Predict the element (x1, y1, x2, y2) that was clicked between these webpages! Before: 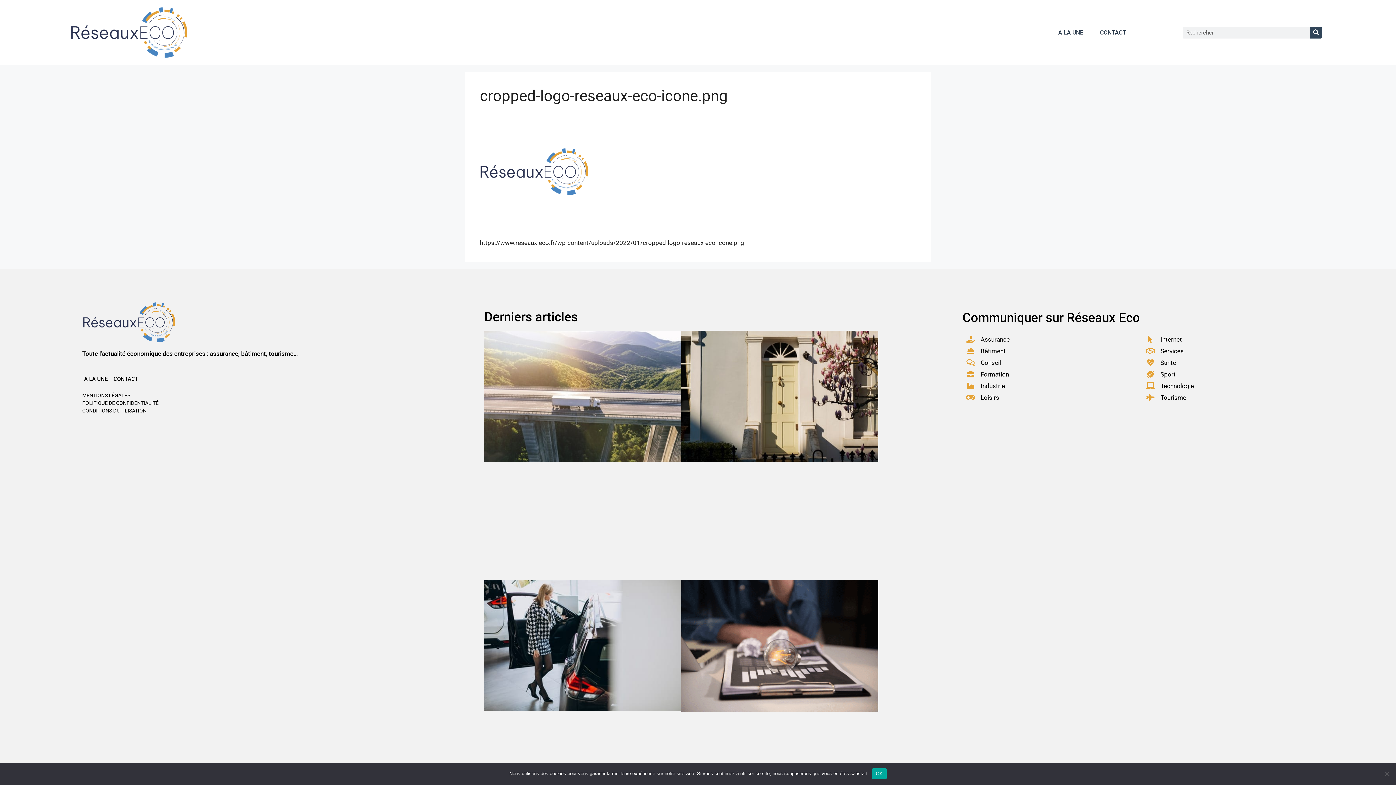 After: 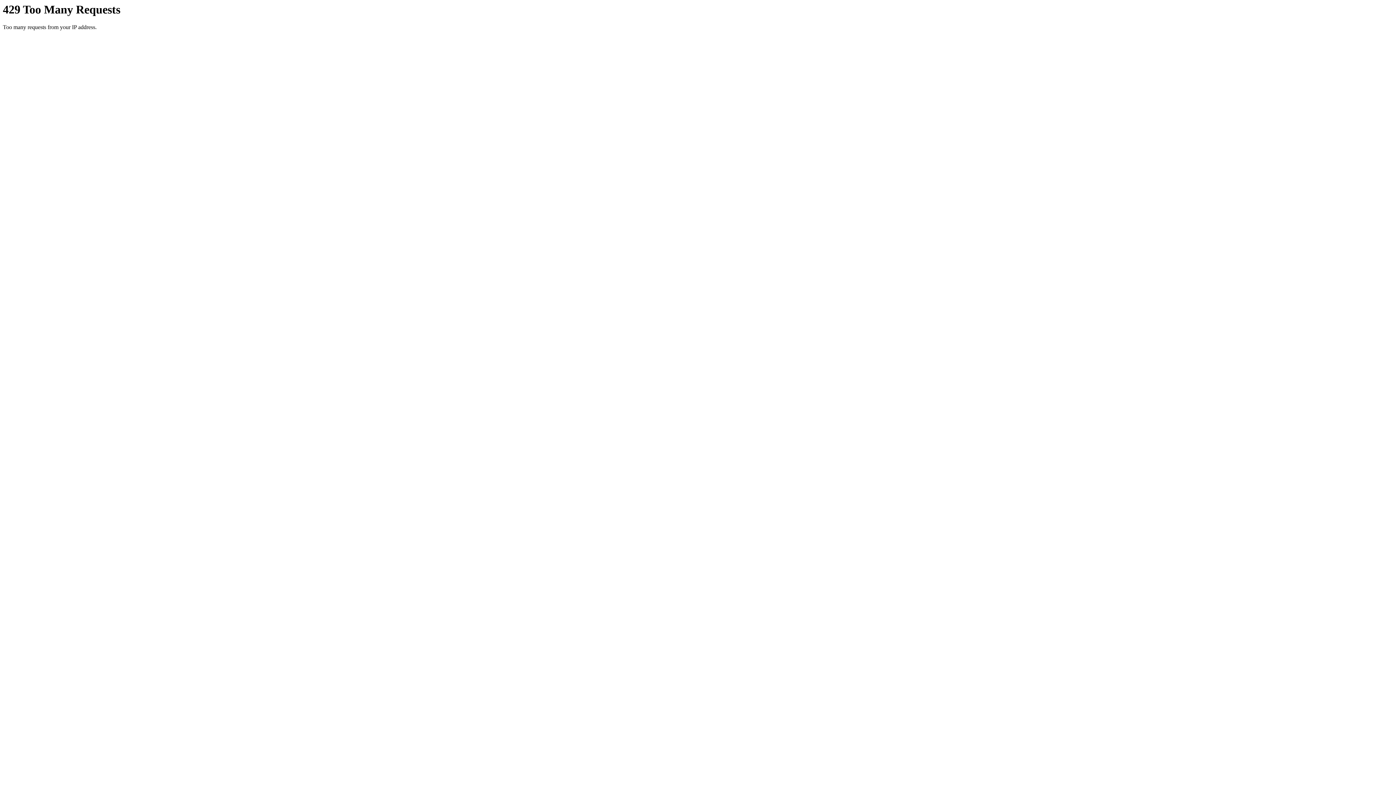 Action: label: CONDITIONS D'UTILISATION bbox: (82, 407, 472, 414)